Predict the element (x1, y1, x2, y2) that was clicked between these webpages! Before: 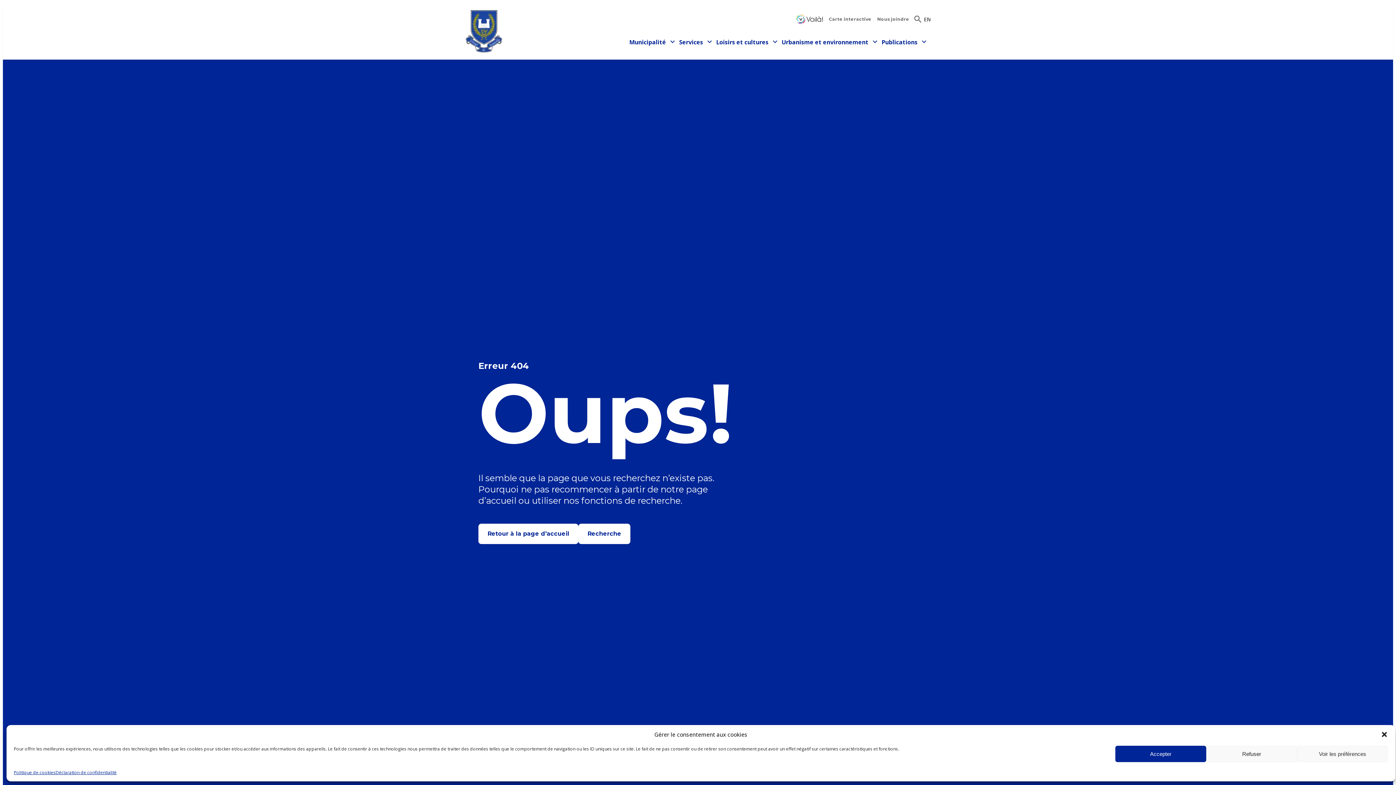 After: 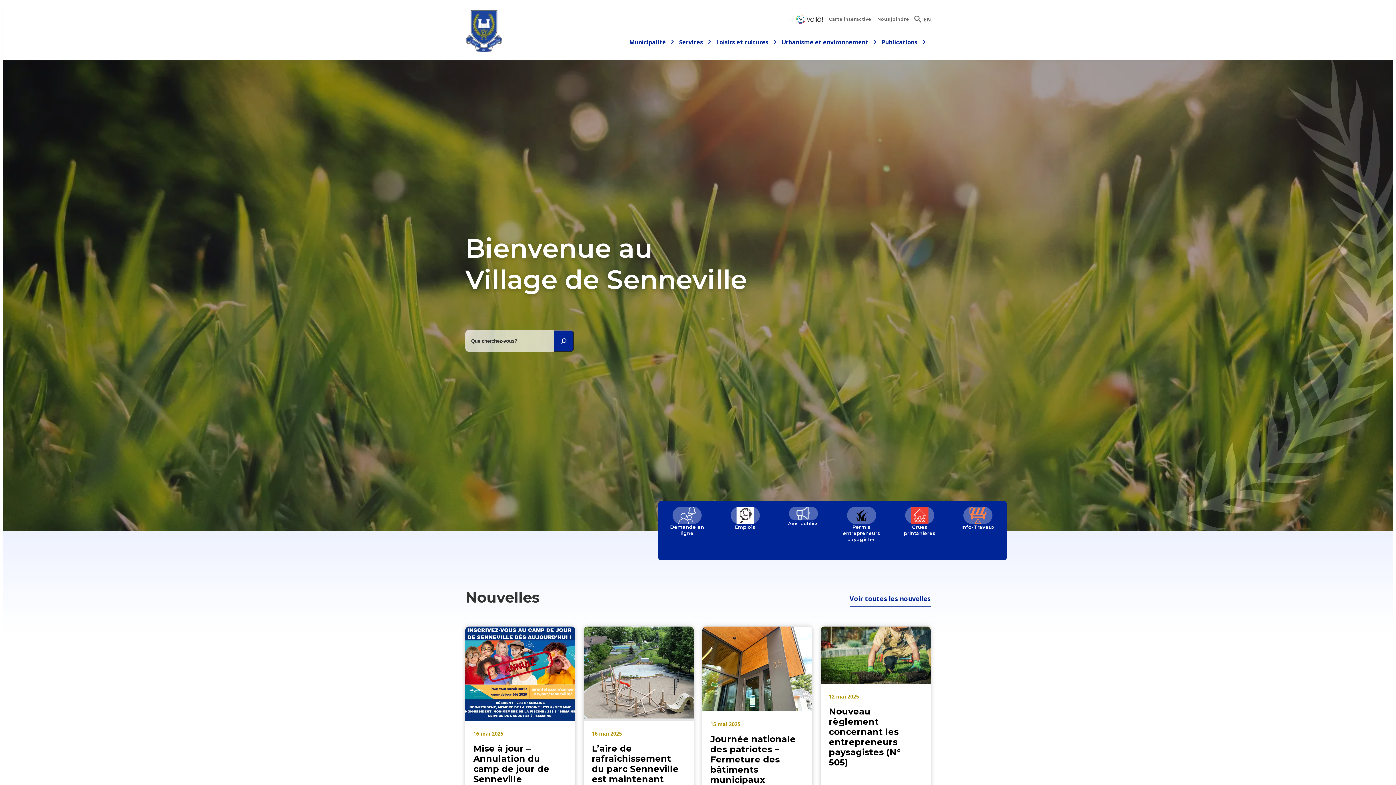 Action: bbox: (478, 524, 578, 544) label: Retour à la page d’accueil